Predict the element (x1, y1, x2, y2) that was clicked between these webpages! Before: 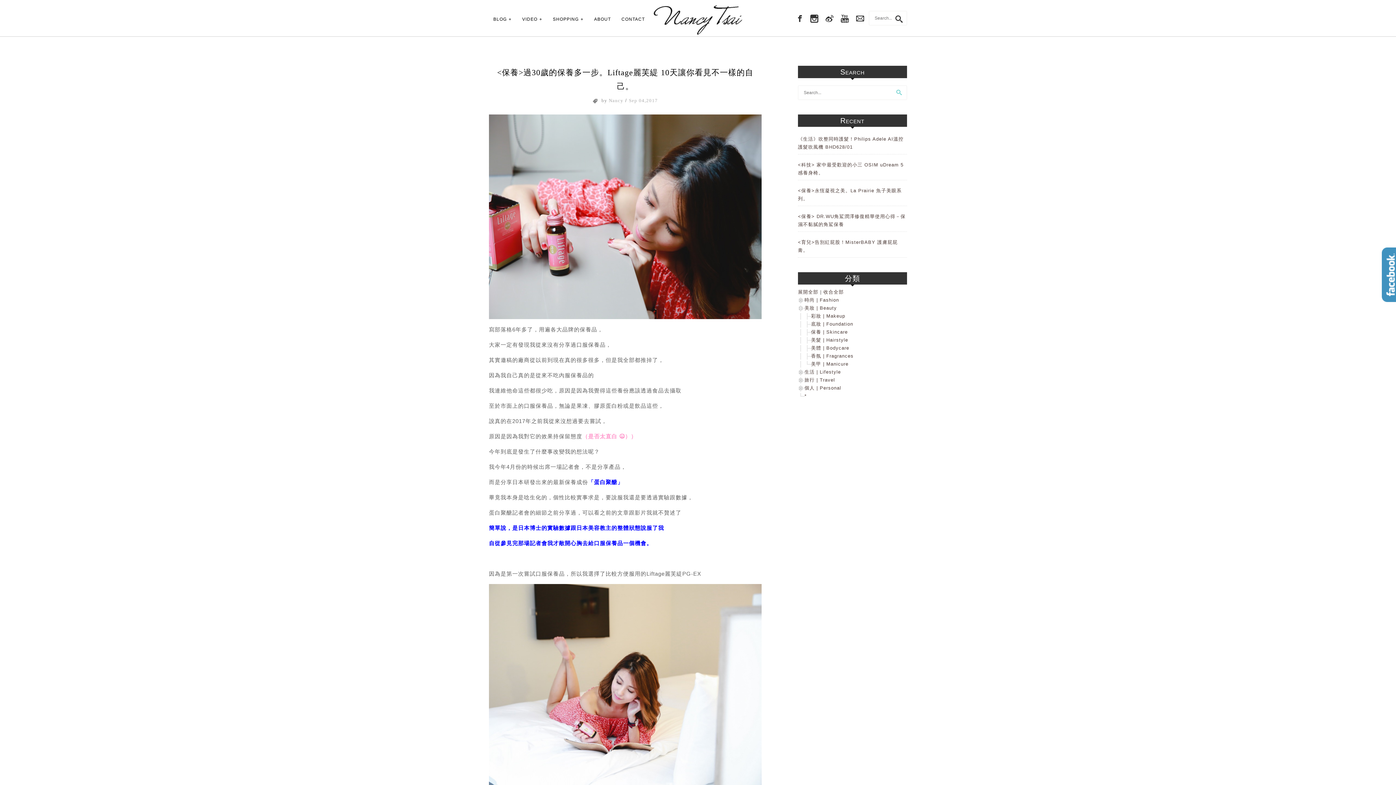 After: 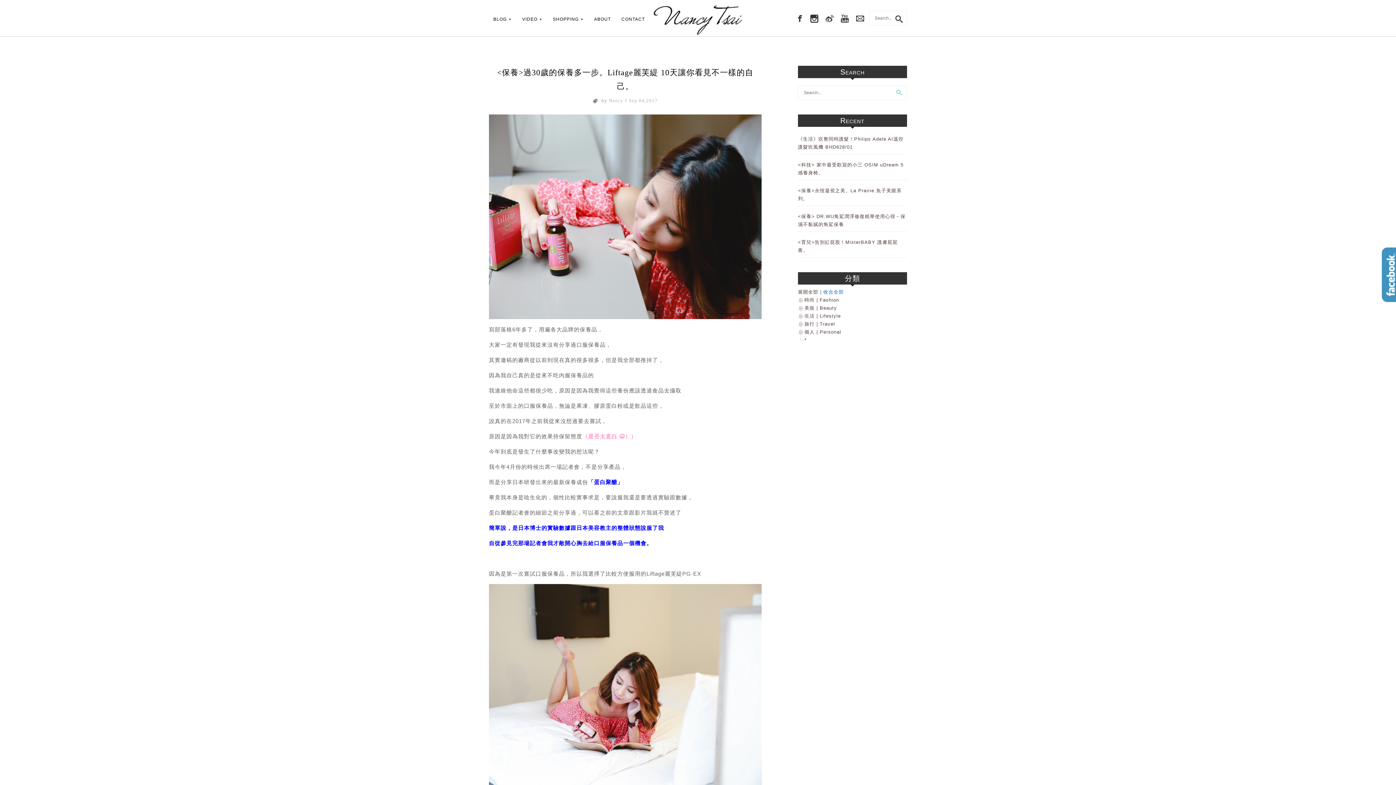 Action: bbox: (823, 289, 844, 294) label: 收合全部